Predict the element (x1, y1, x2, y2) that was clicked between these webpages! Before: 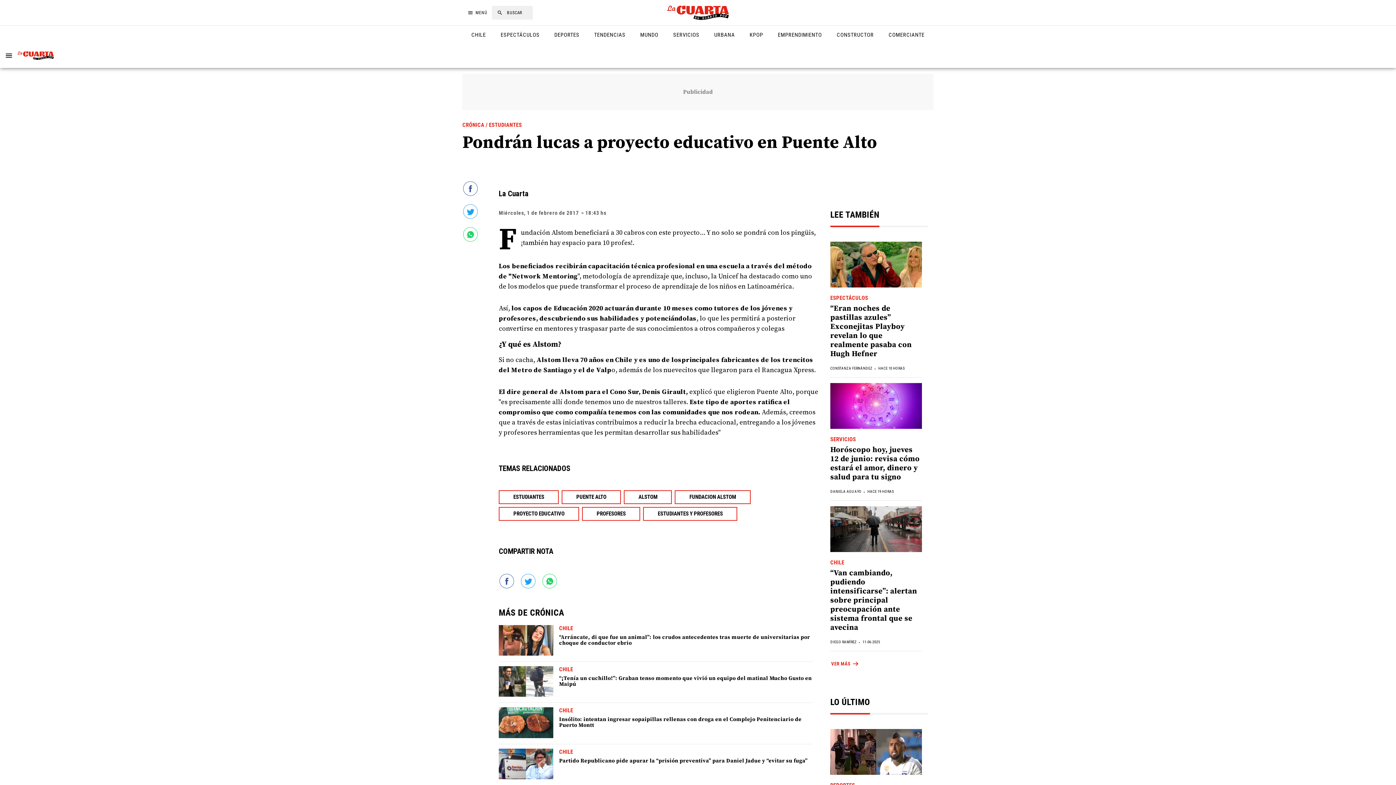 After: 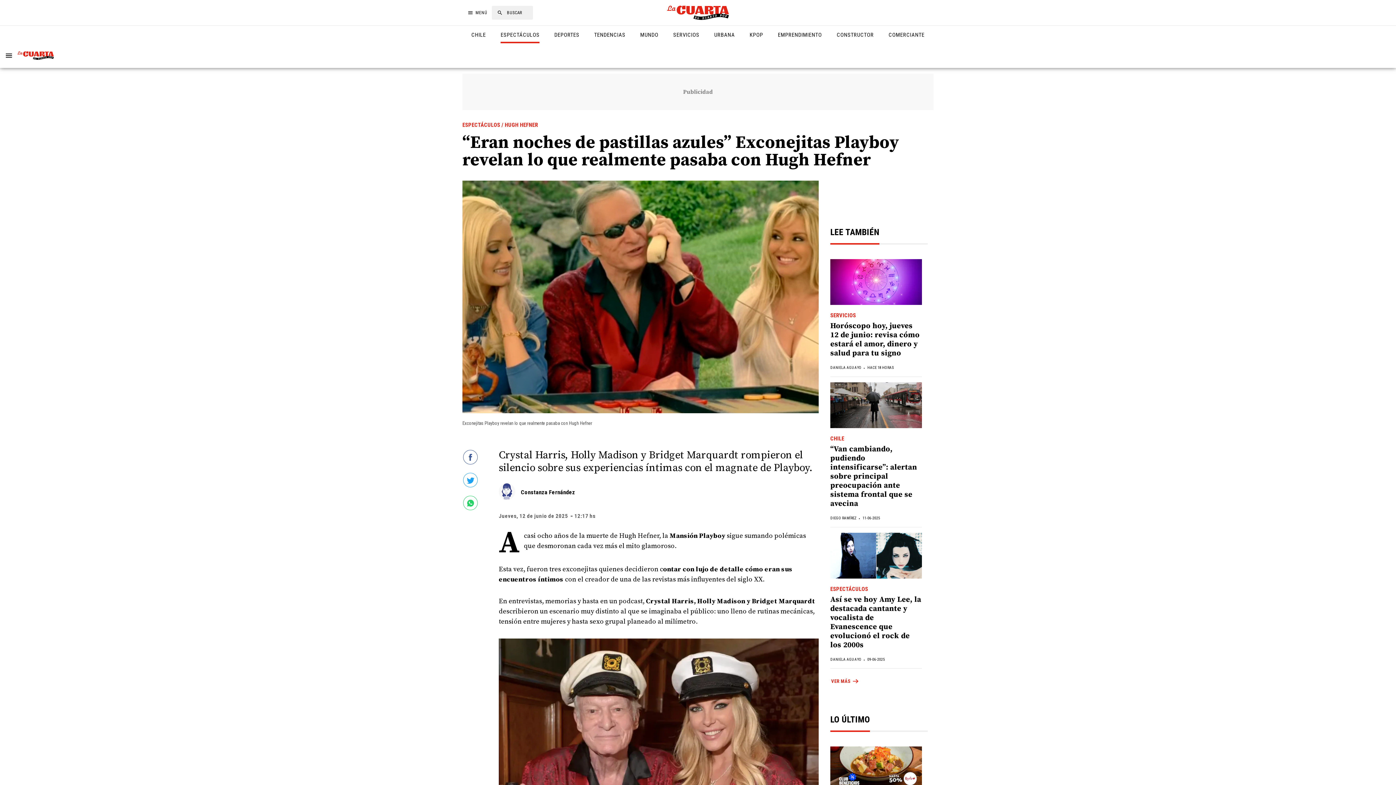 Action: bbox: (830, 241, 922, 288)